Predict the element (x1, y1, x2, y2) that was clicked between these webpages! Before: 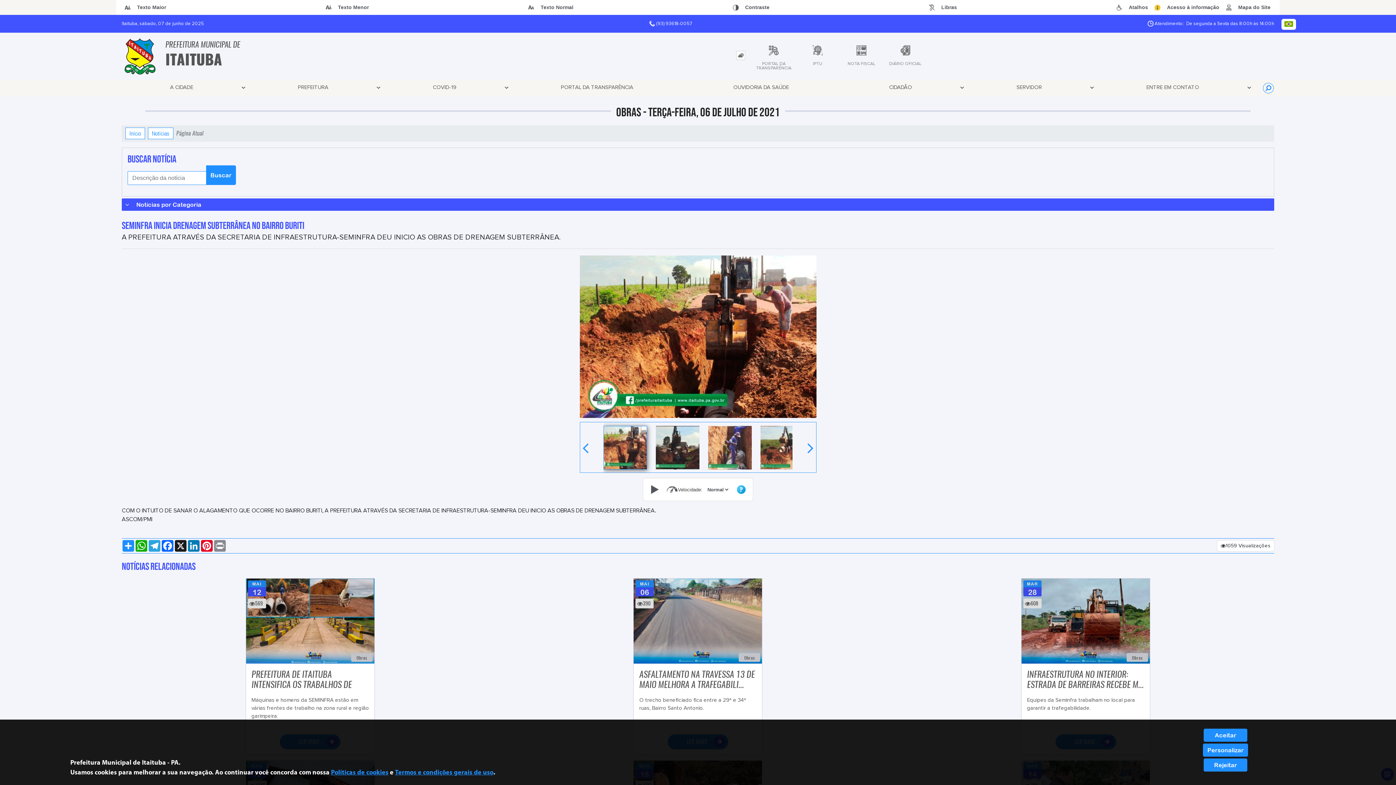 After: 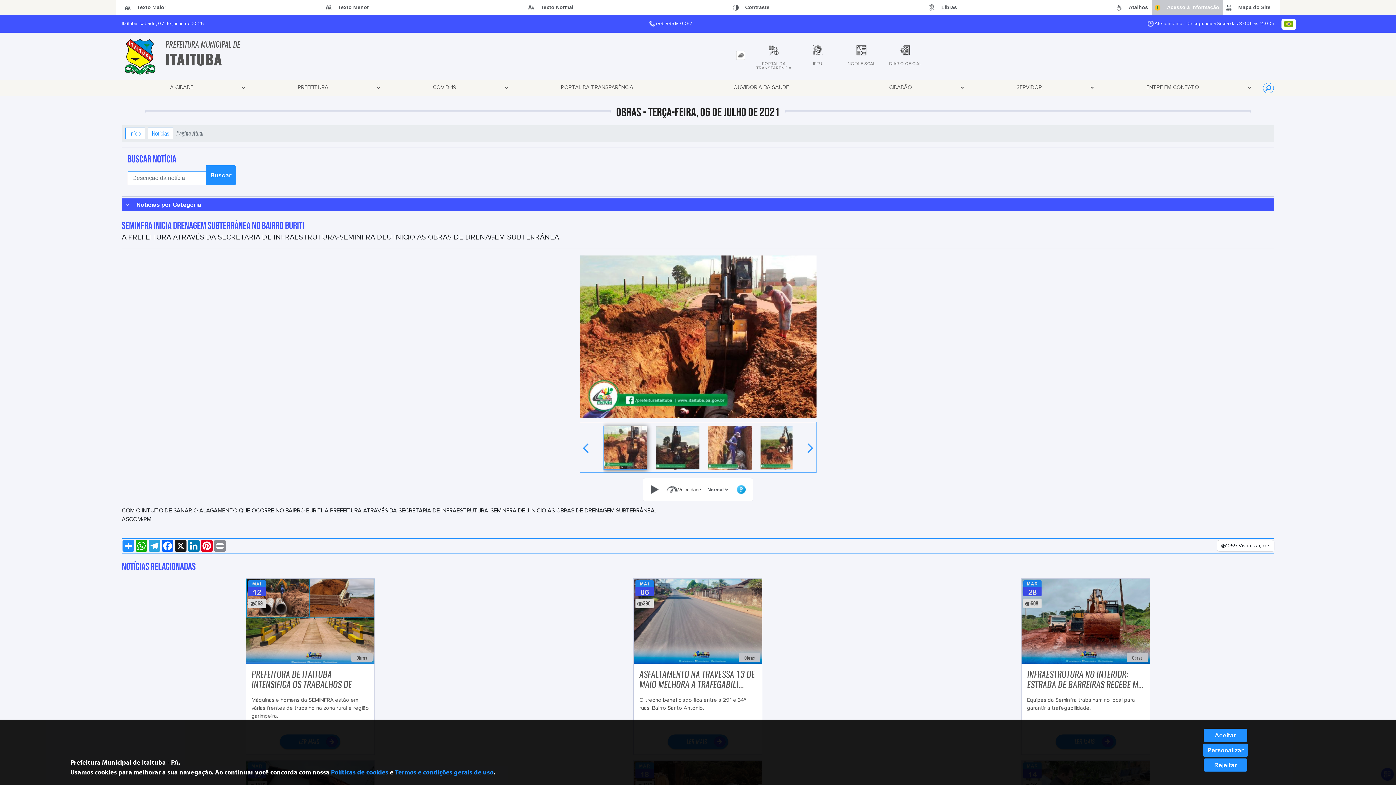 Action: label: Acesso à informação bbox: (1151, 0, 1223, 14)